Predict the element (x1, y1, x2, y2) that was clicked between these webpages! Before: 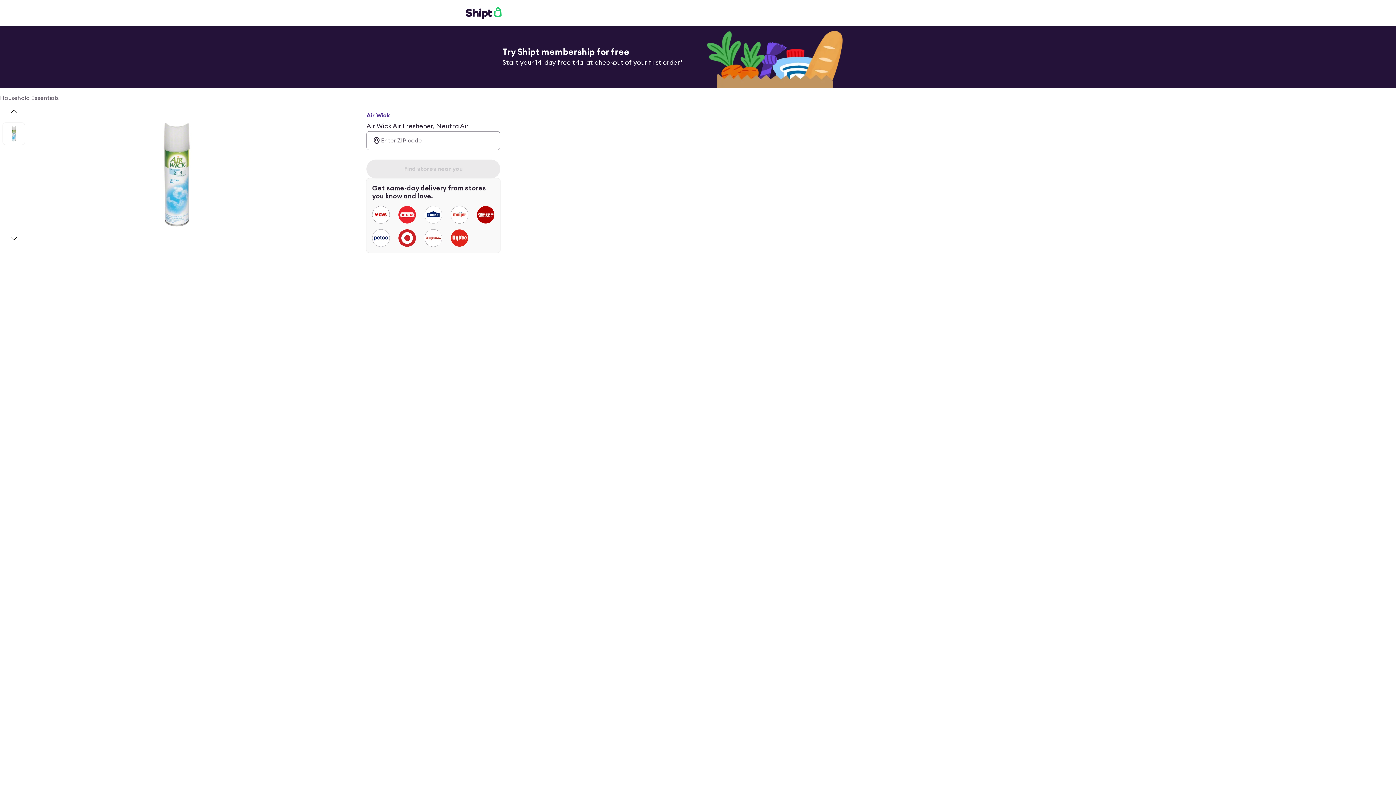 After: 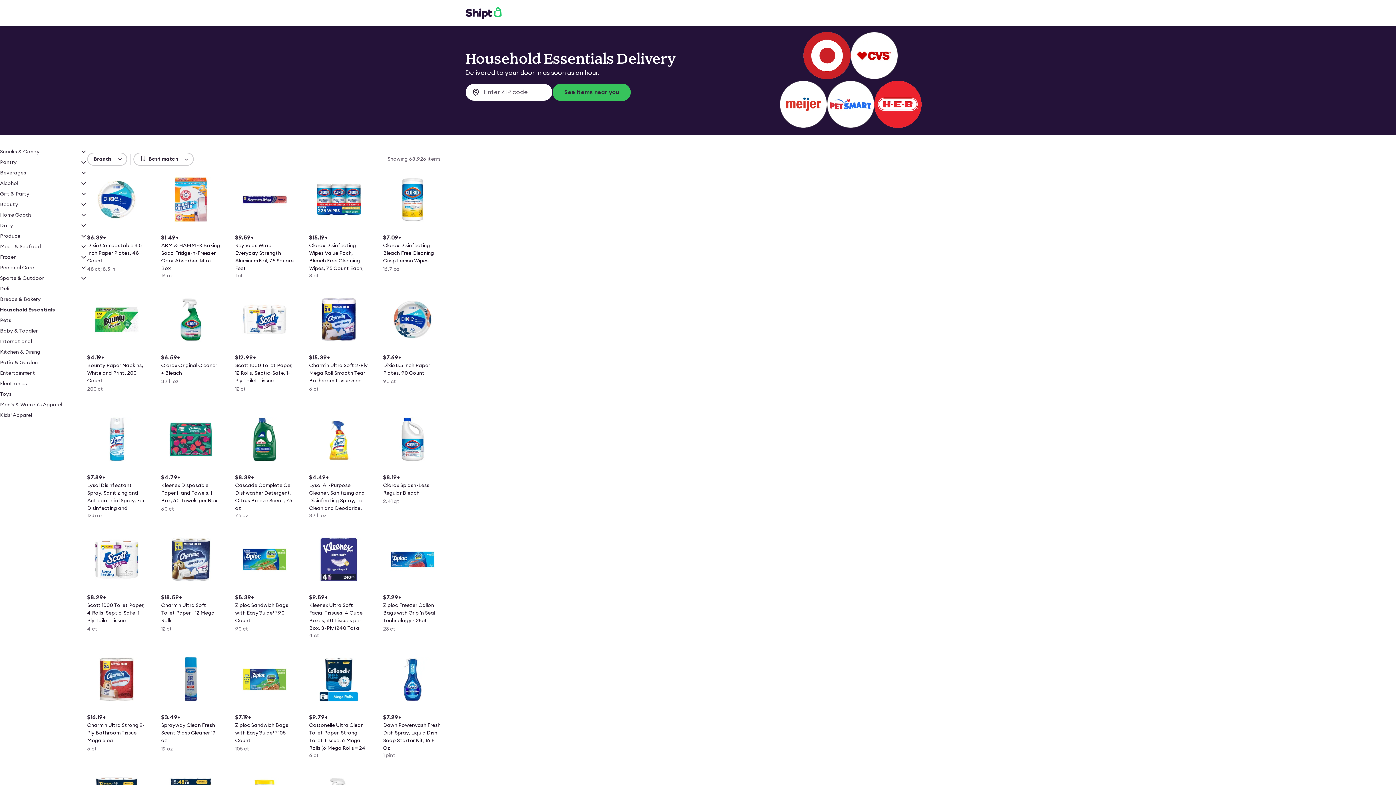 Action: bbox: (0, 93, 58, 102) label: Household Essentials